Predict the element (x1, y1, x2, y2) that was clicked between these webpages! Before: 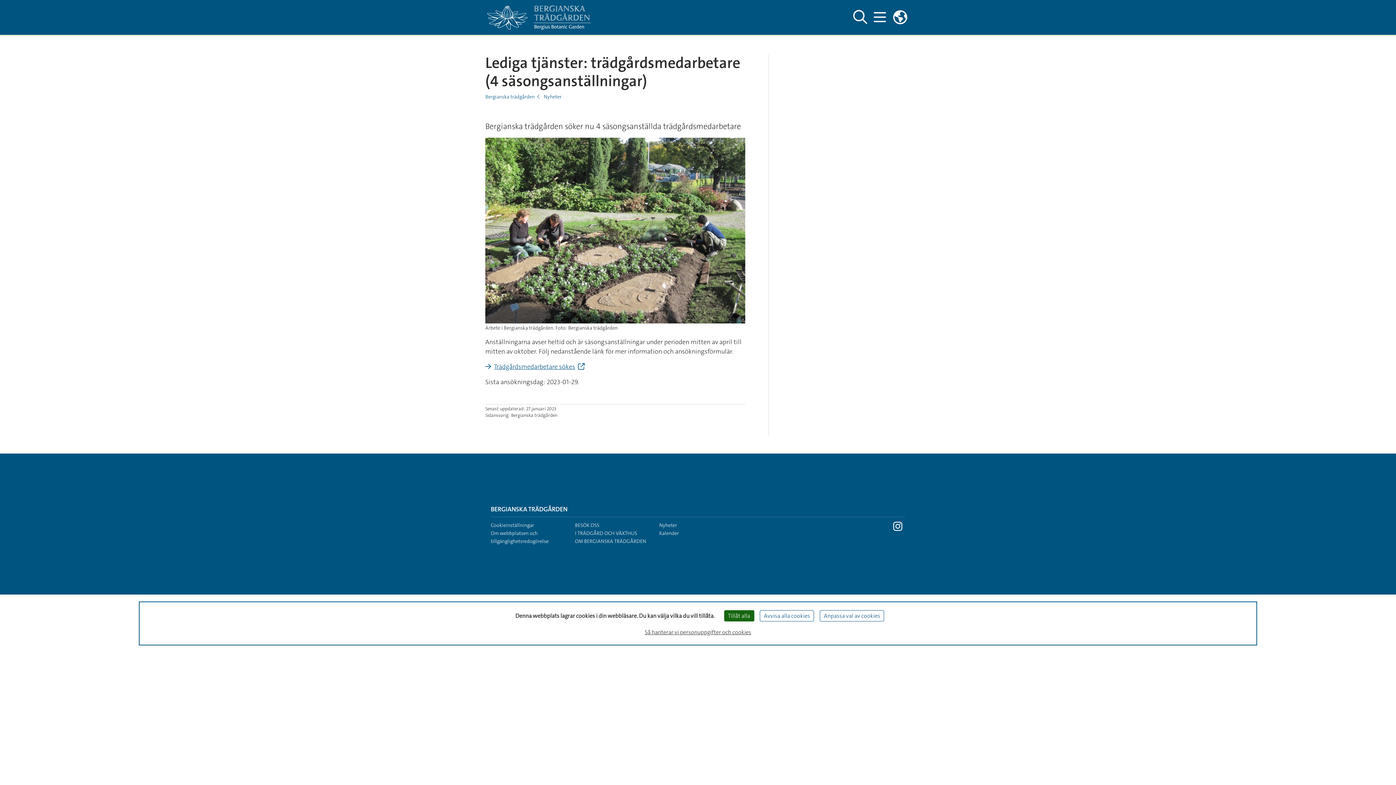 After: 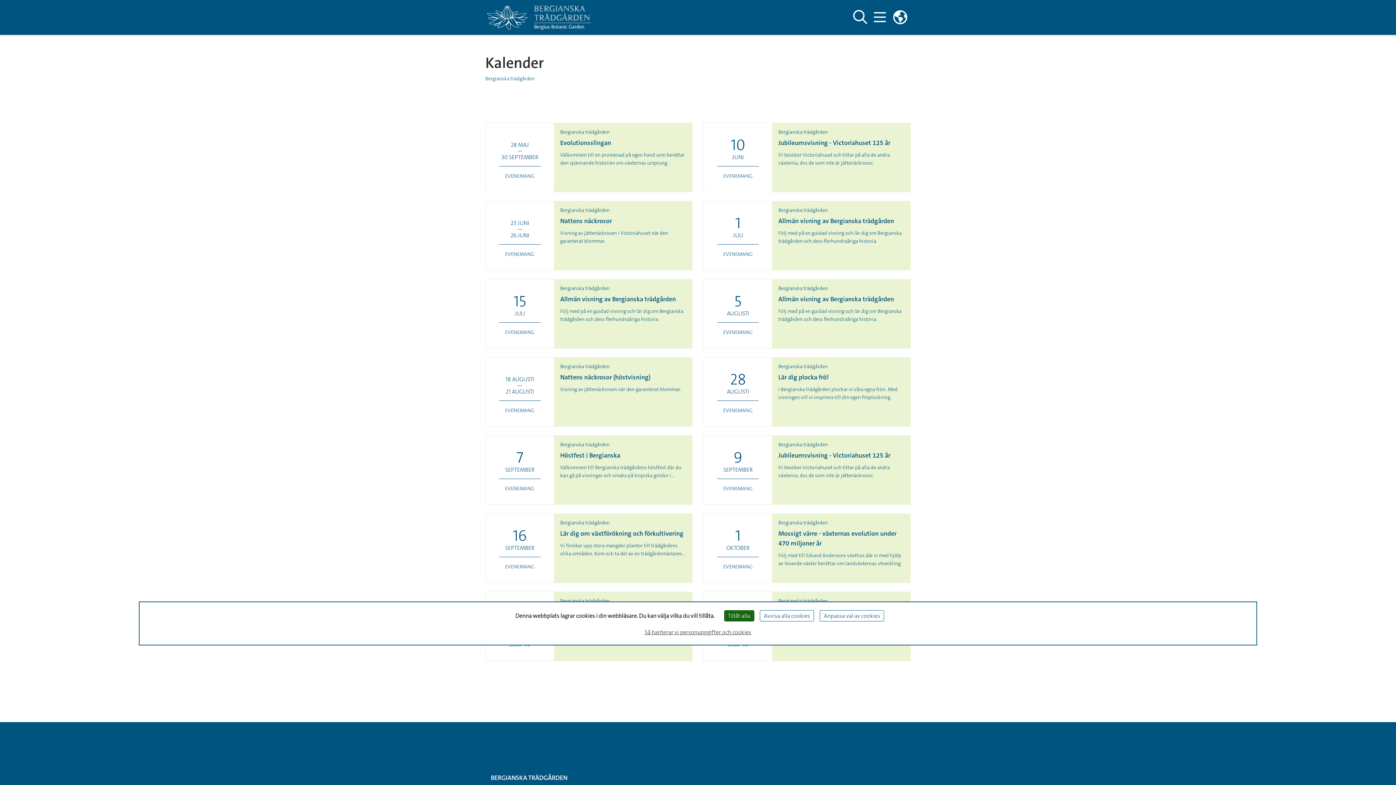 Action: bbox: (659, 530, 679, 536) label: Kalender